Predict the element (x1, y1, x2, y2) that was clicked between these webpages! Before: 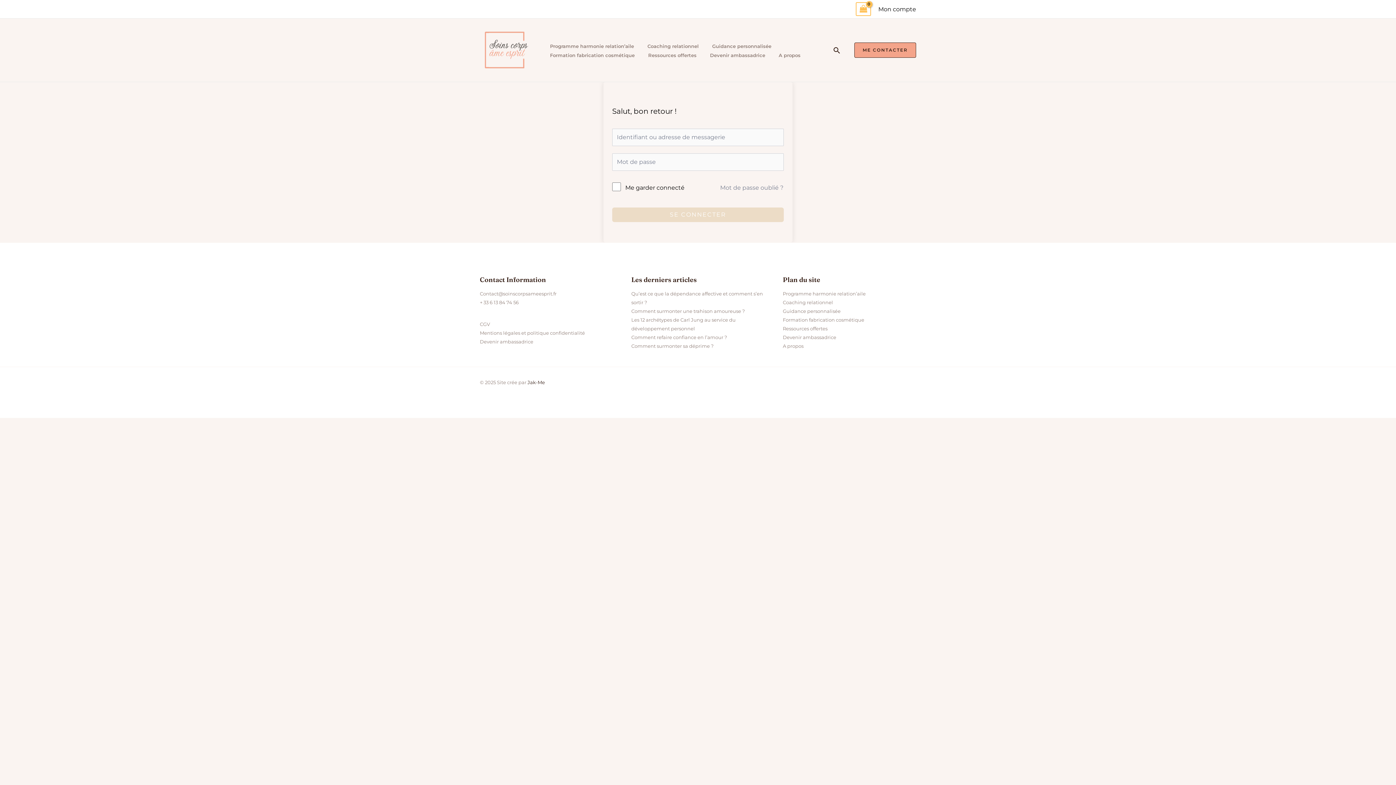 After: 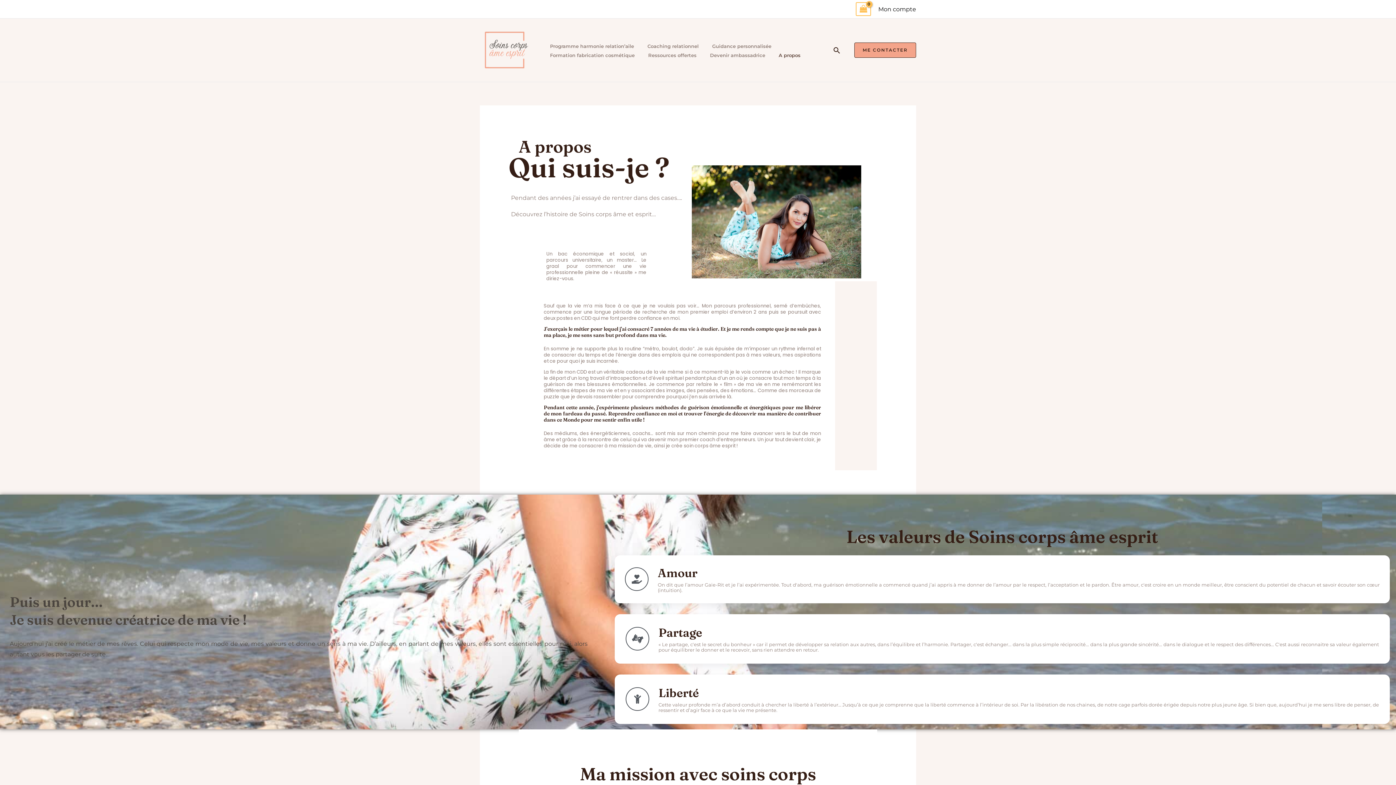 Action: label: A propos bbox: (774, 50, 809, 59)